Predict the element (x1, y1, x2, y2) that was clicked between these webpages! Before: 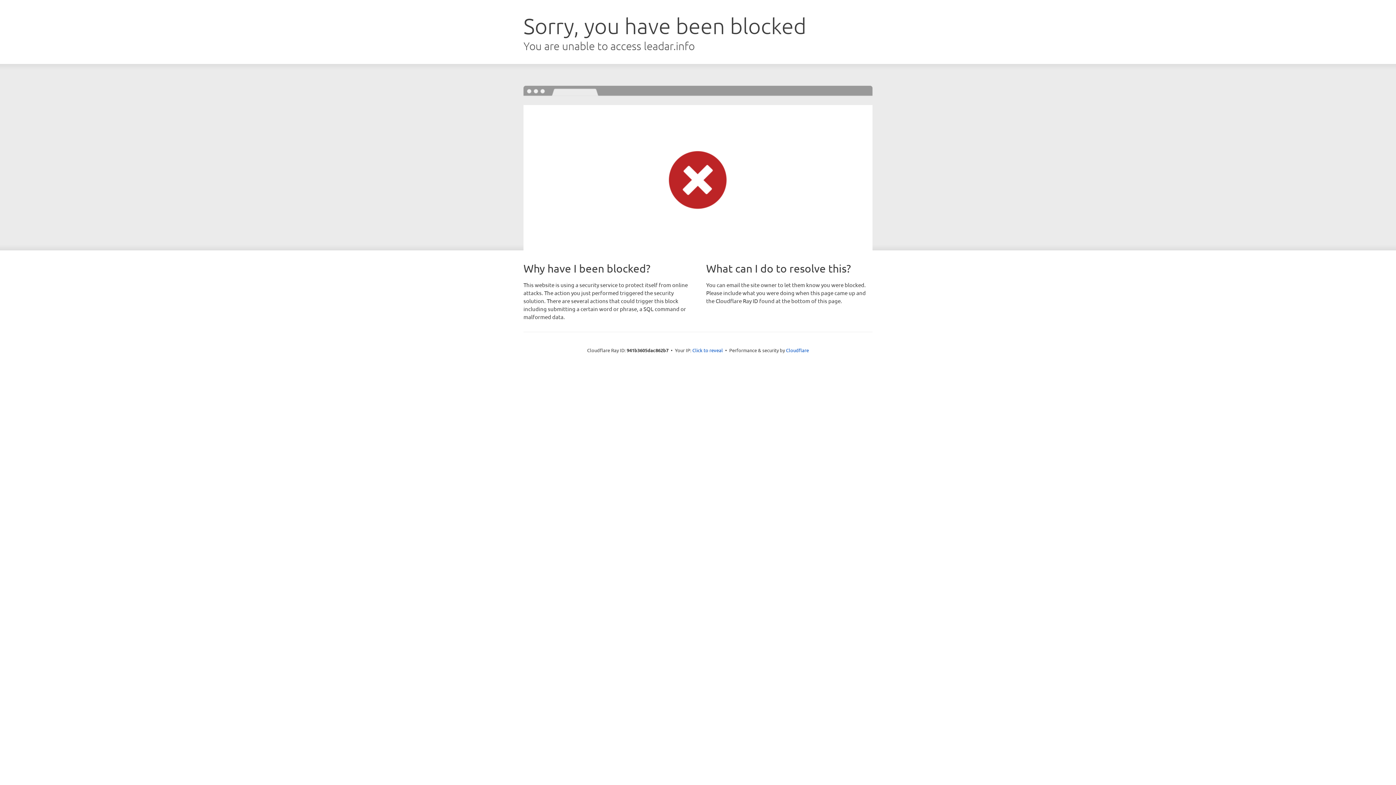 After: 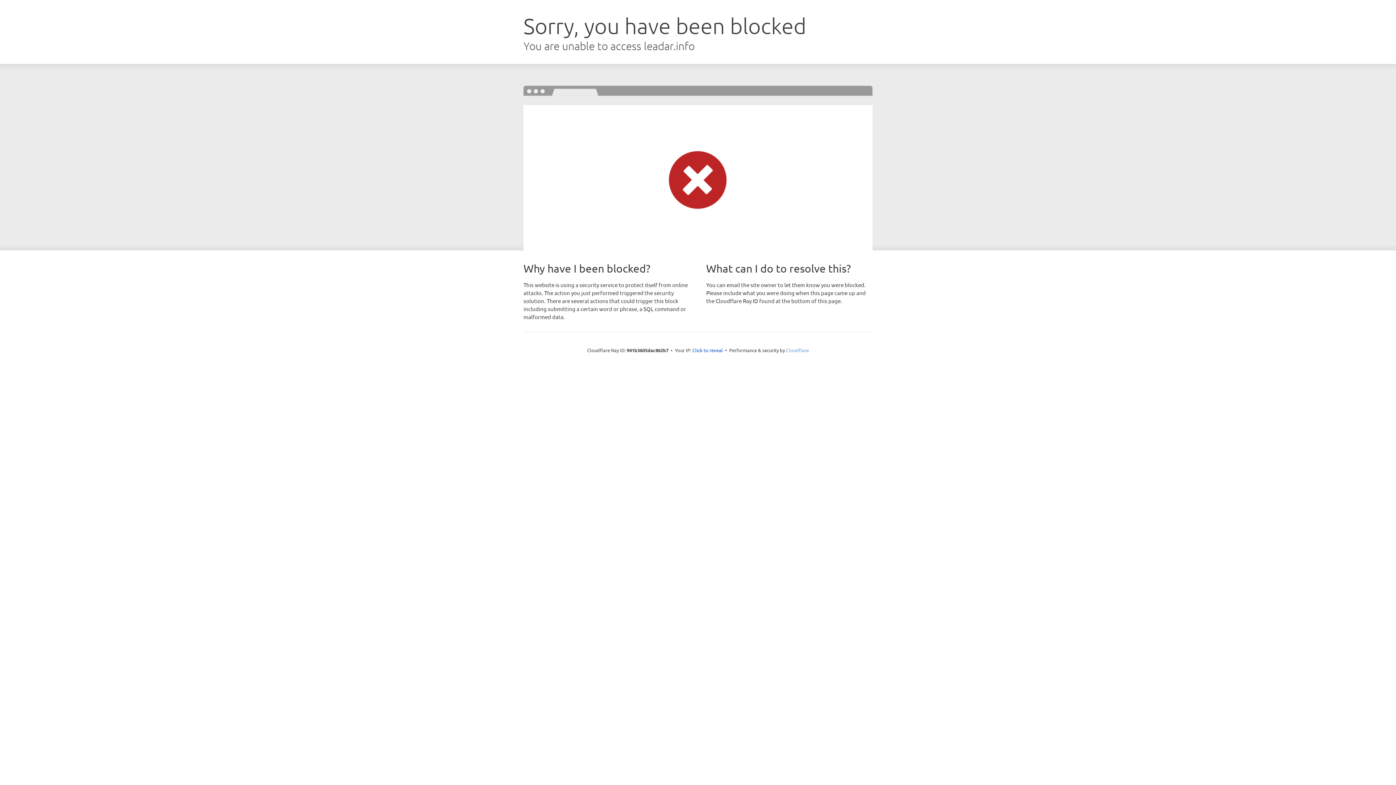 Action: label: Cloudflare bbox: (786, 347, 809, 353)